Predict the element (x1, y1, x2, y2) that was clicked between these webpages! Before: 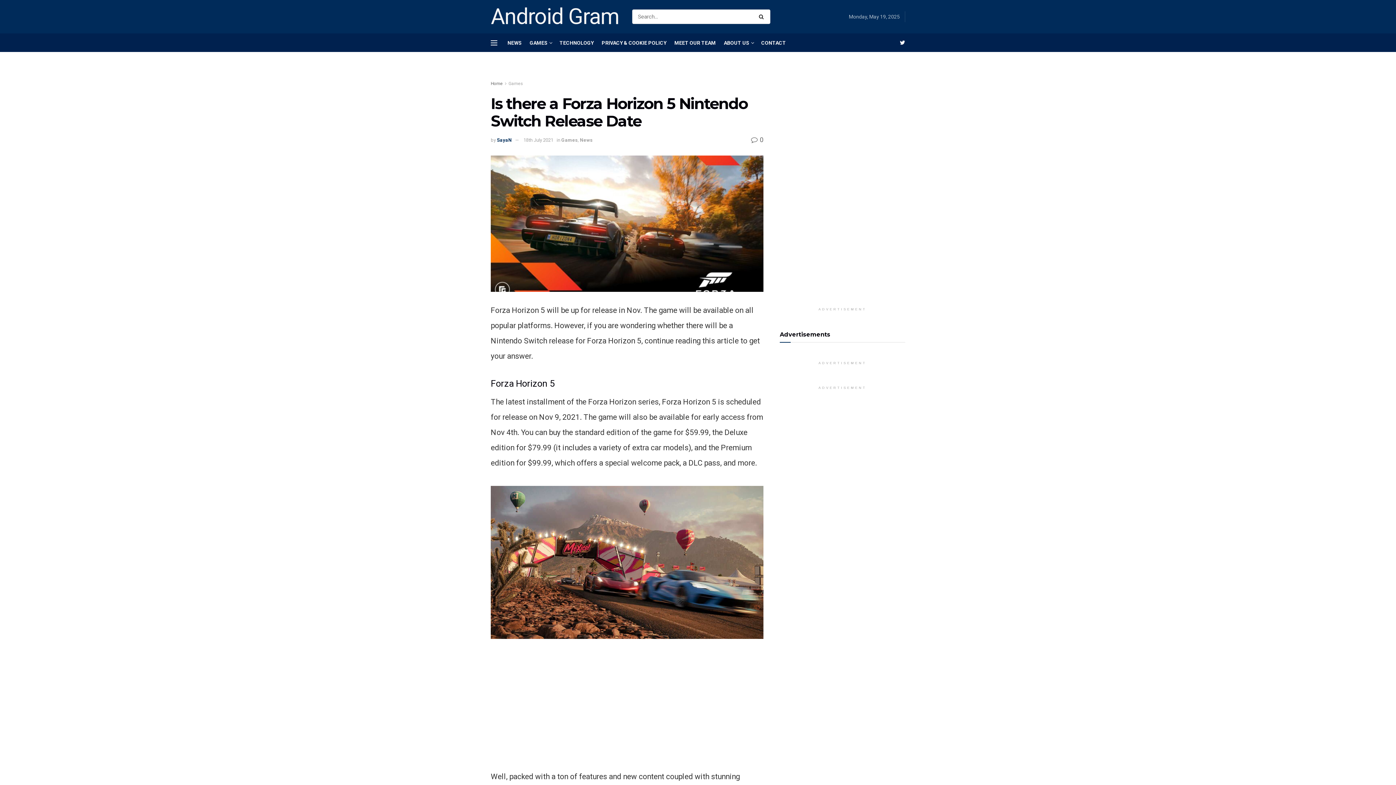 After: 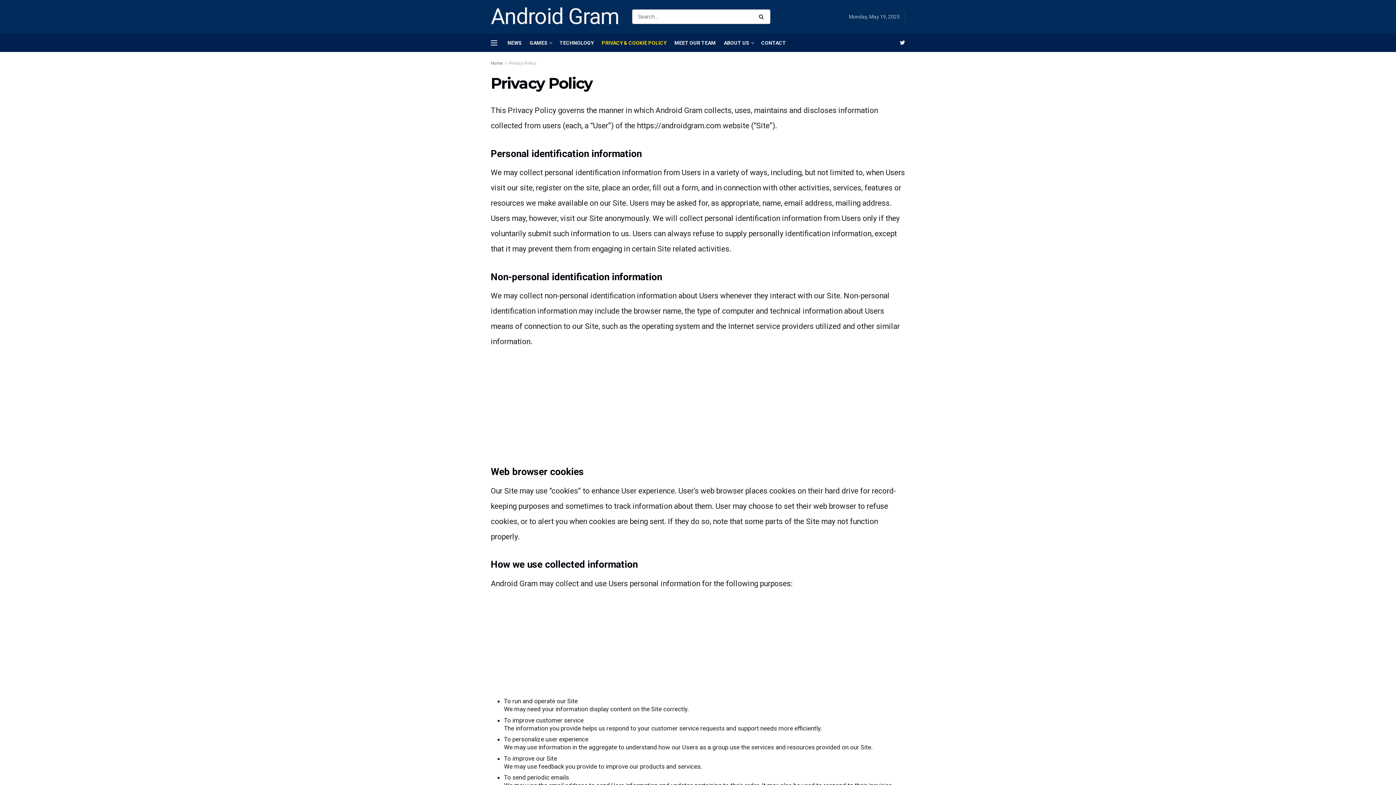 Action: bbox: (601, 33, 666, 51) label: PRIVACY & COOKIE POLICY